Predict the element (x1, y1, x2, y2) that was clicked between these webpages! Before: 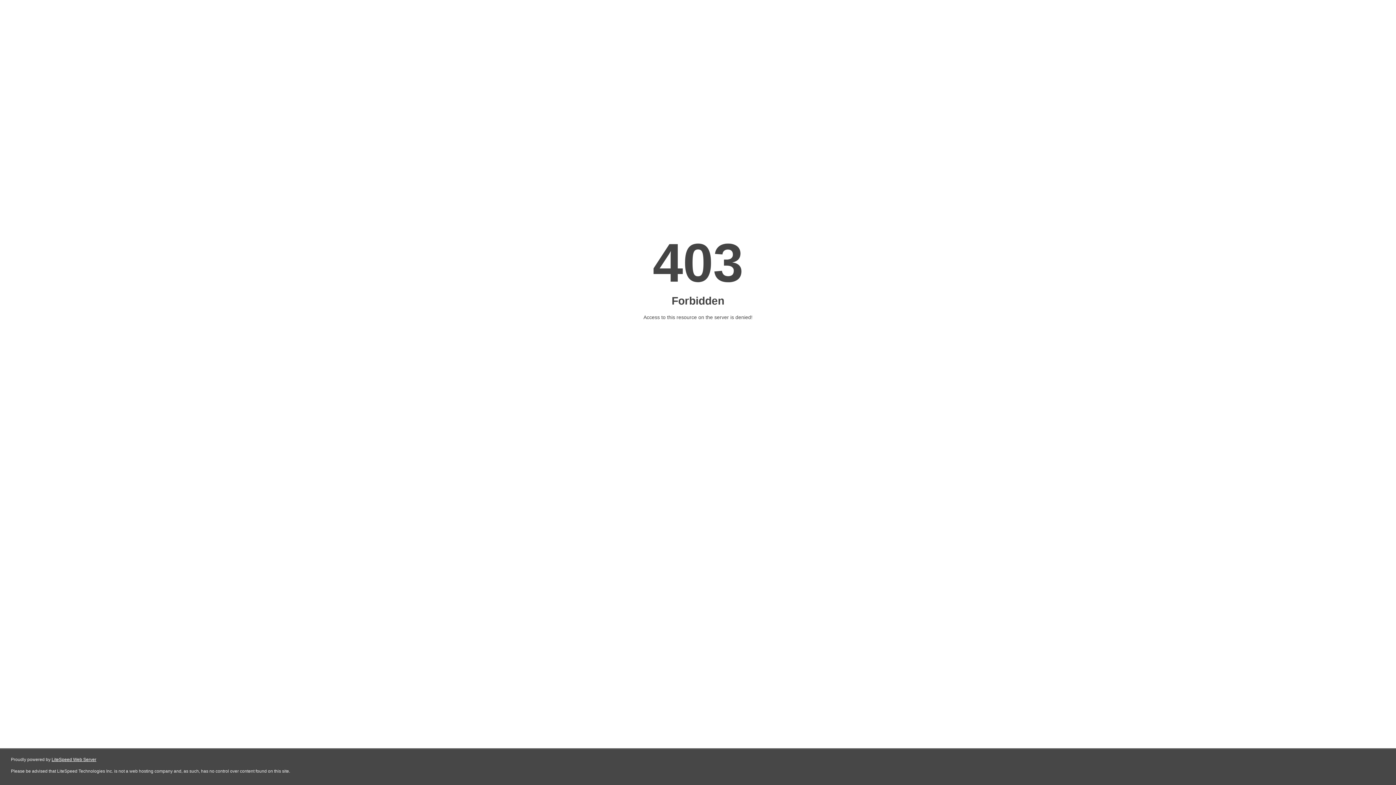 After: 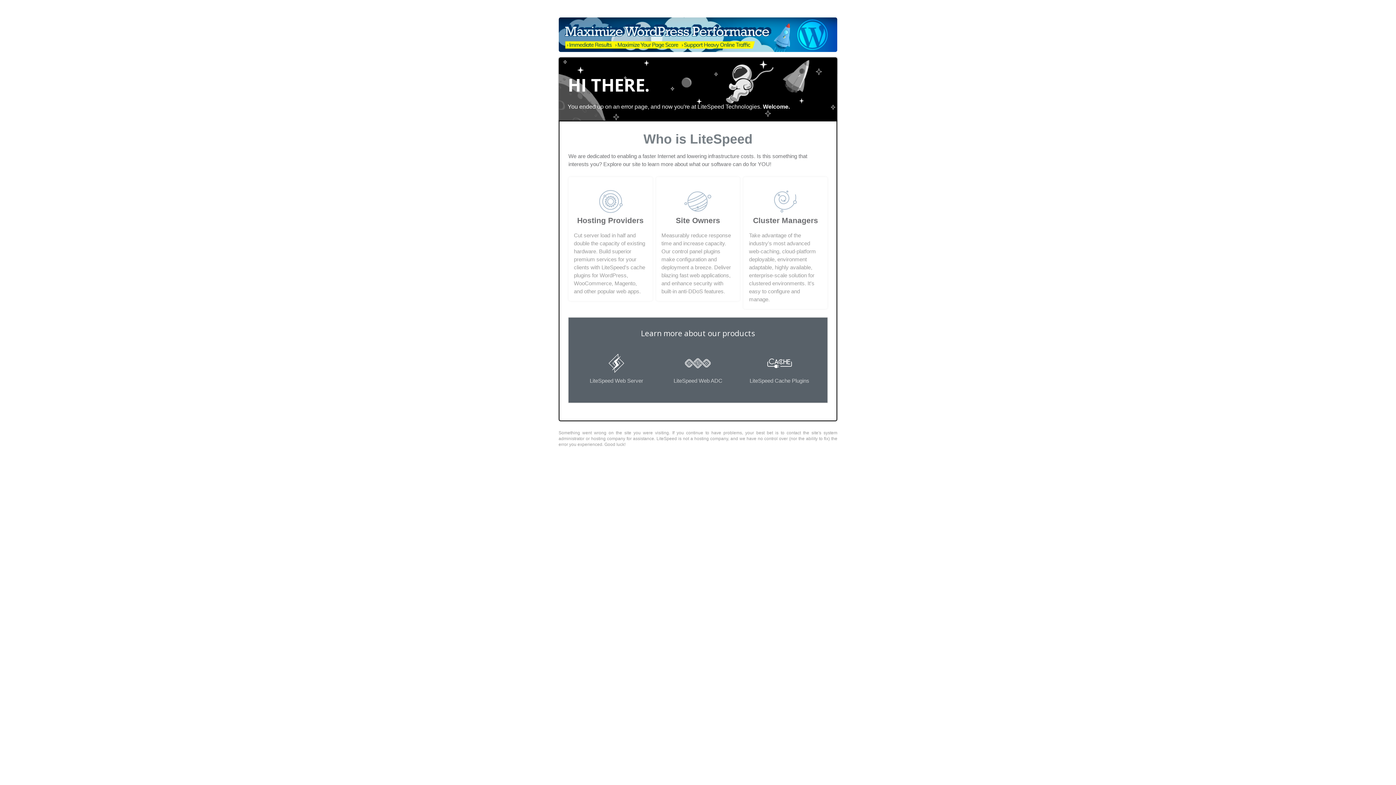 Action: label: LiteSpeed Web Server bbox: (51, 757, 96, 762)